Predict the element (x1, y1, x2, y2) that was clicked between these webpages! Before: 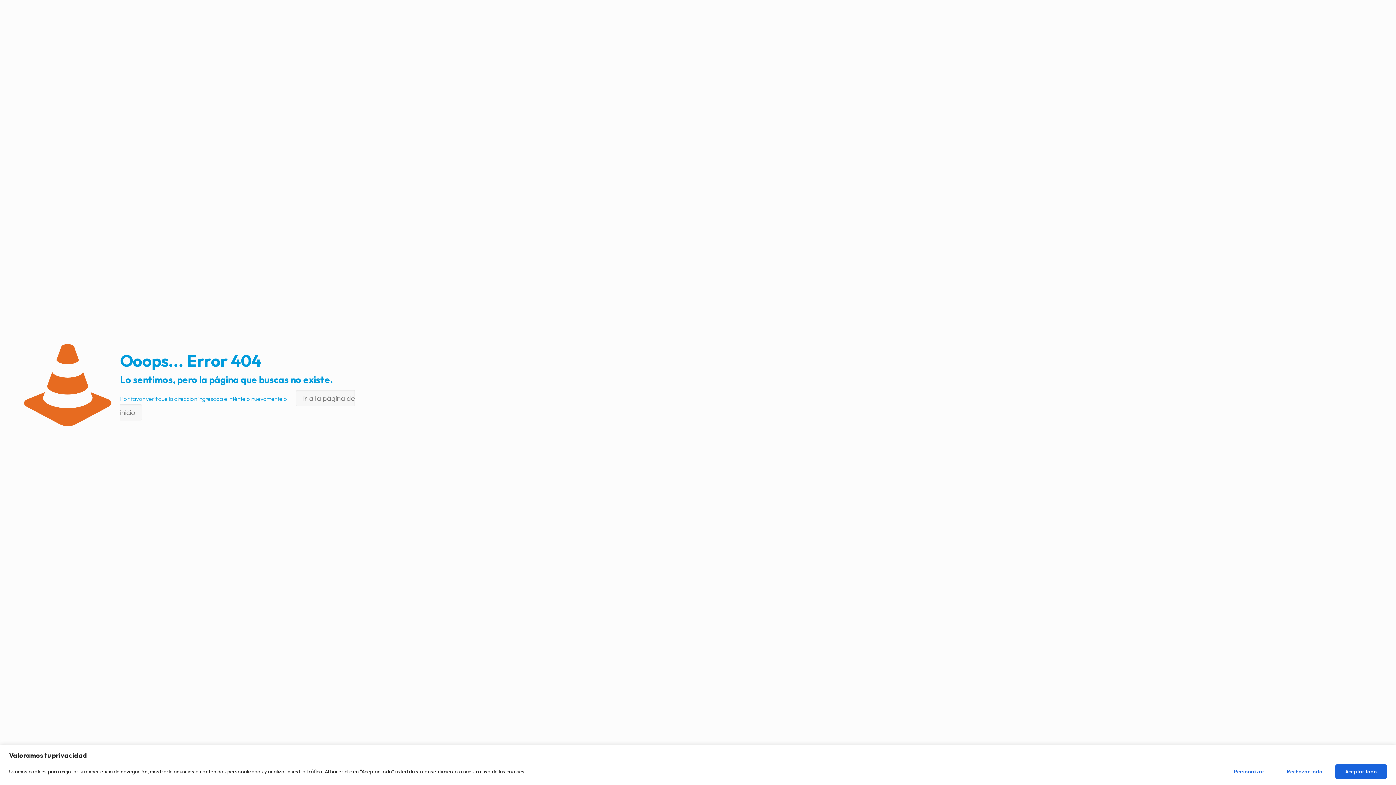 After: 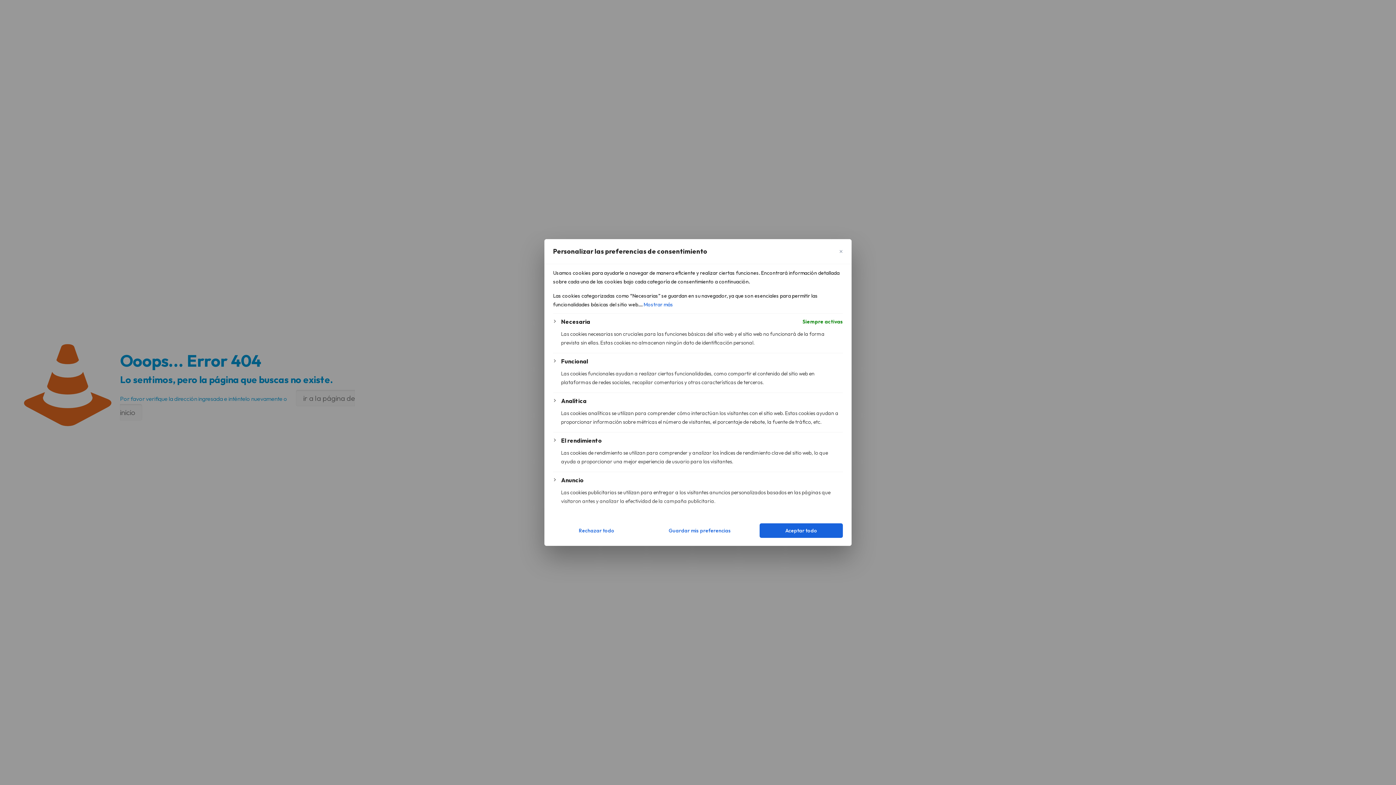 Action: bbox: (1224, 764, 1274, 779) label: Personalizar